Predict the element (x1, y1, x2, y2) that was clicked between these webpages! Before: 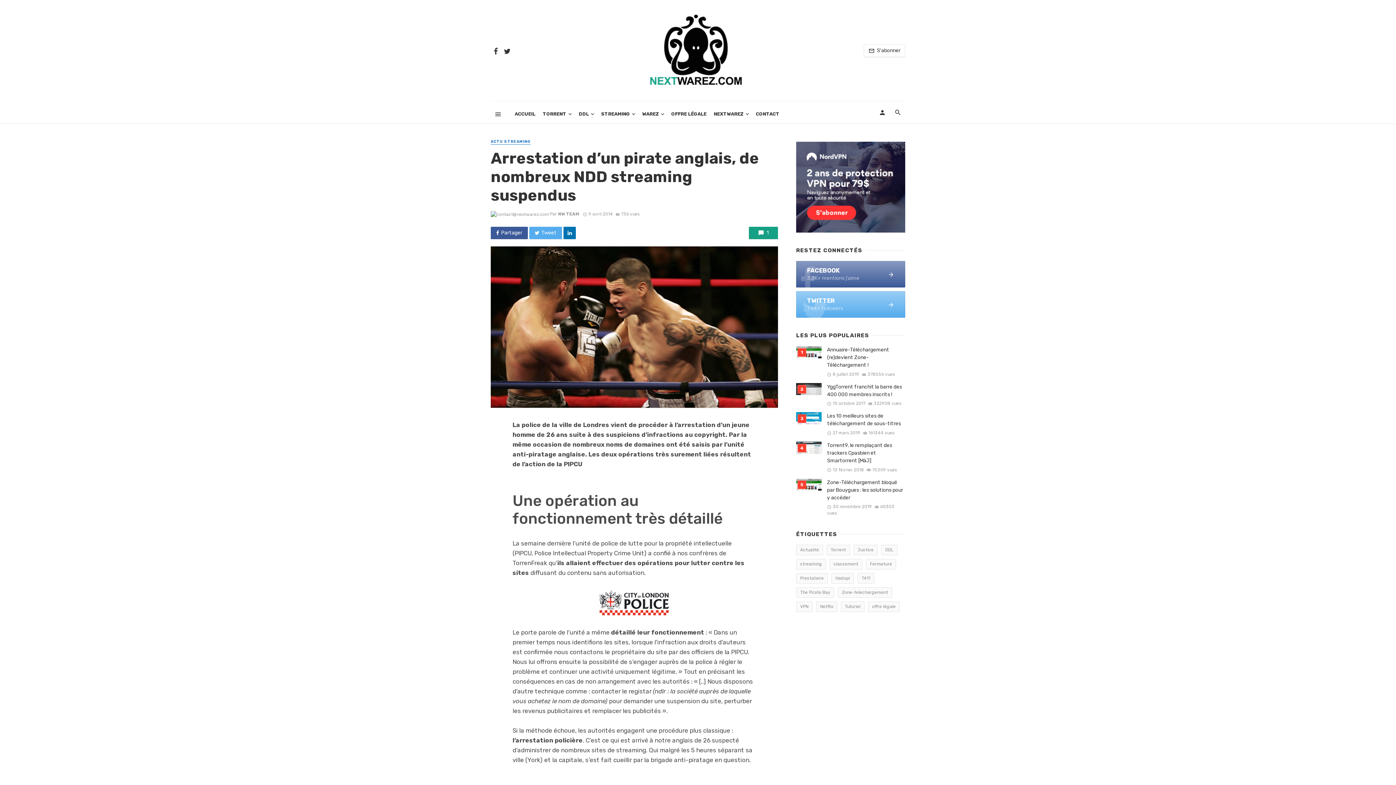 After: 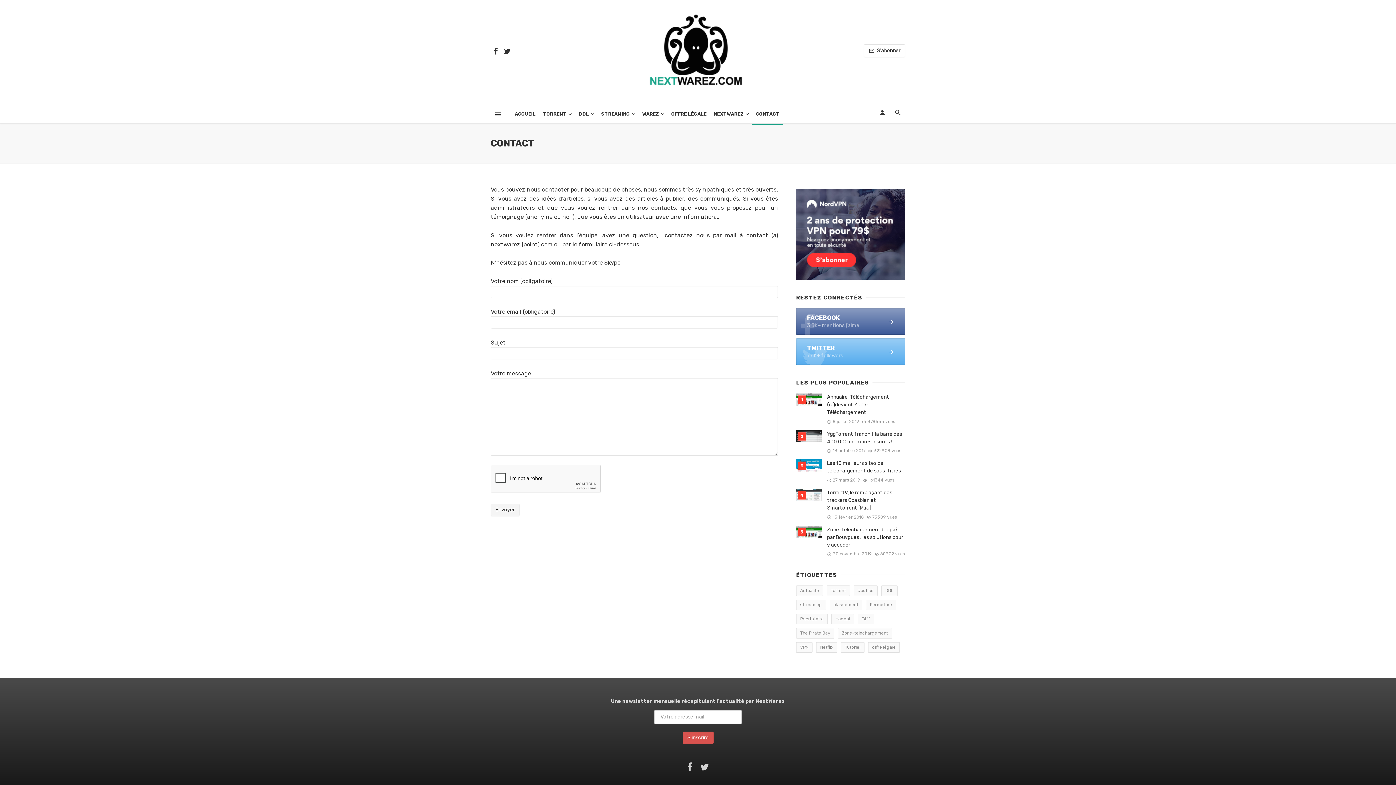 Action: label: CONTACT bbox: (752, 103, 783, 125)